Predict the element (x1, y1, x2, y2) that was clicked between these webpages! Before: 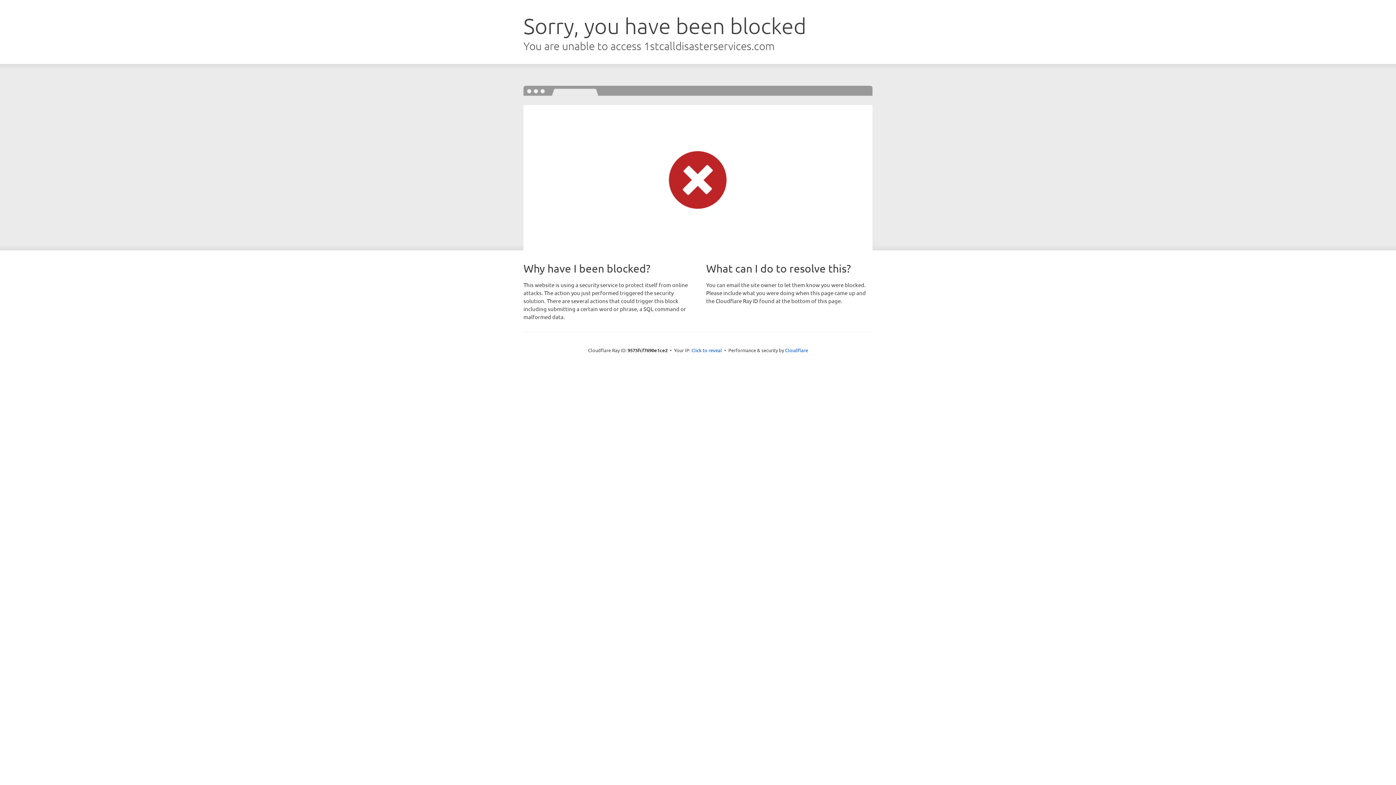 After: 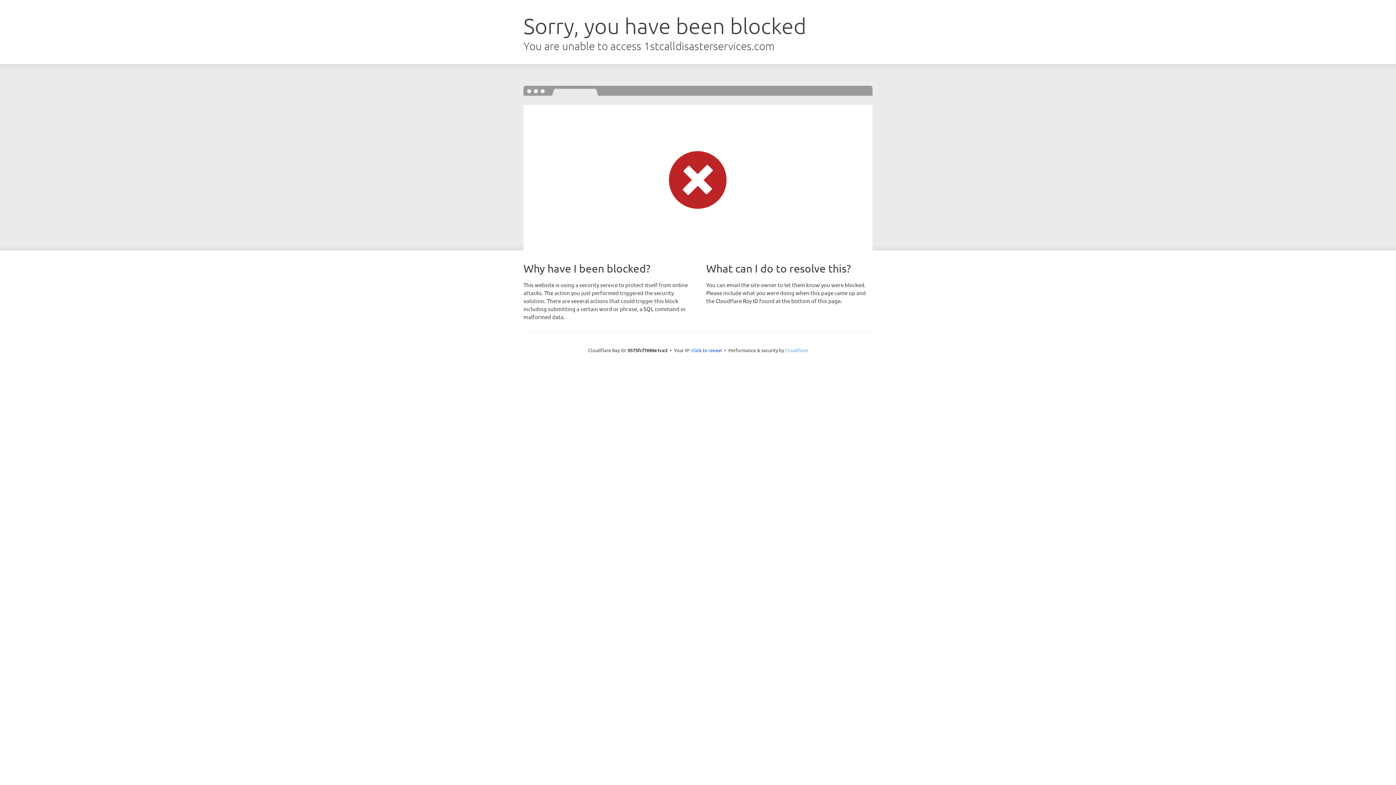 Action: bbox: (785, 347, 808, 353) label: Cloudflare